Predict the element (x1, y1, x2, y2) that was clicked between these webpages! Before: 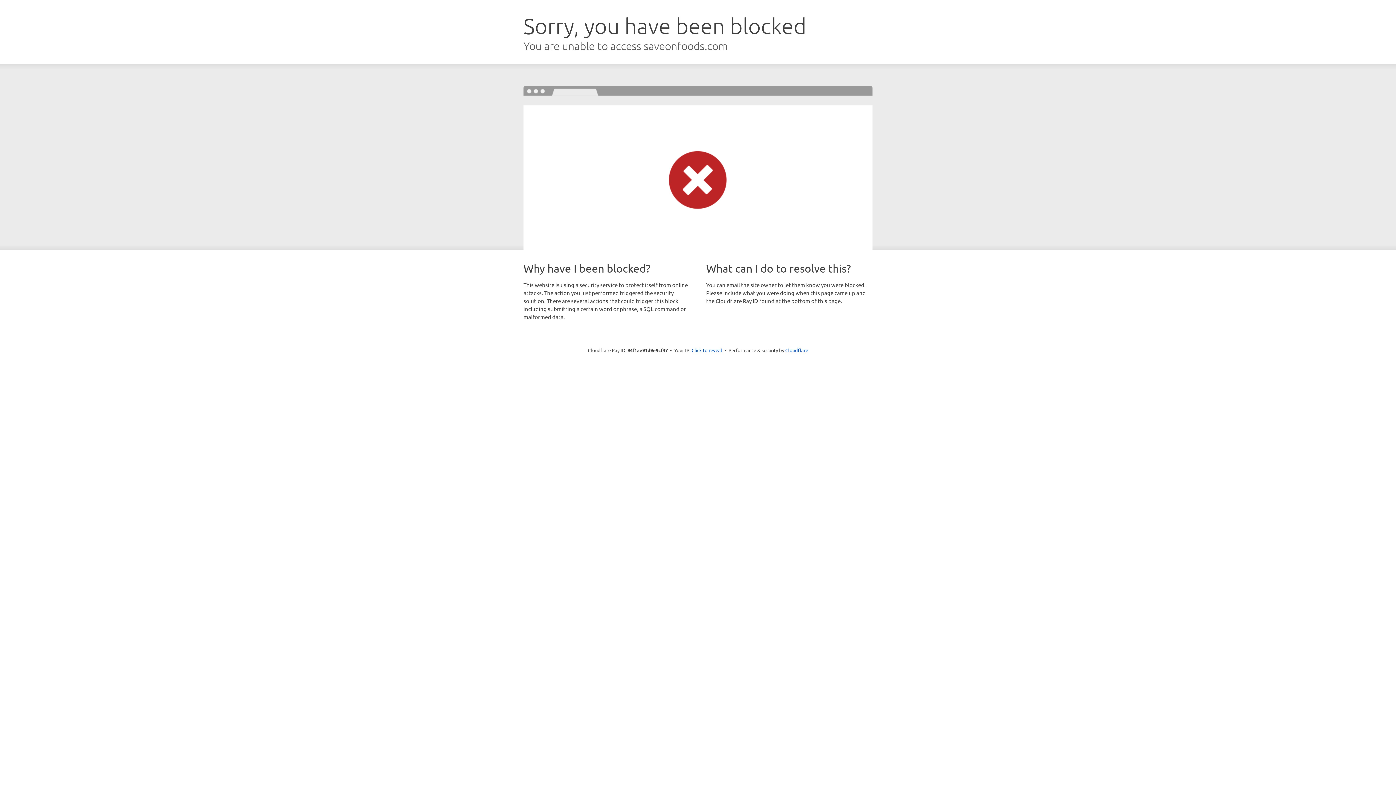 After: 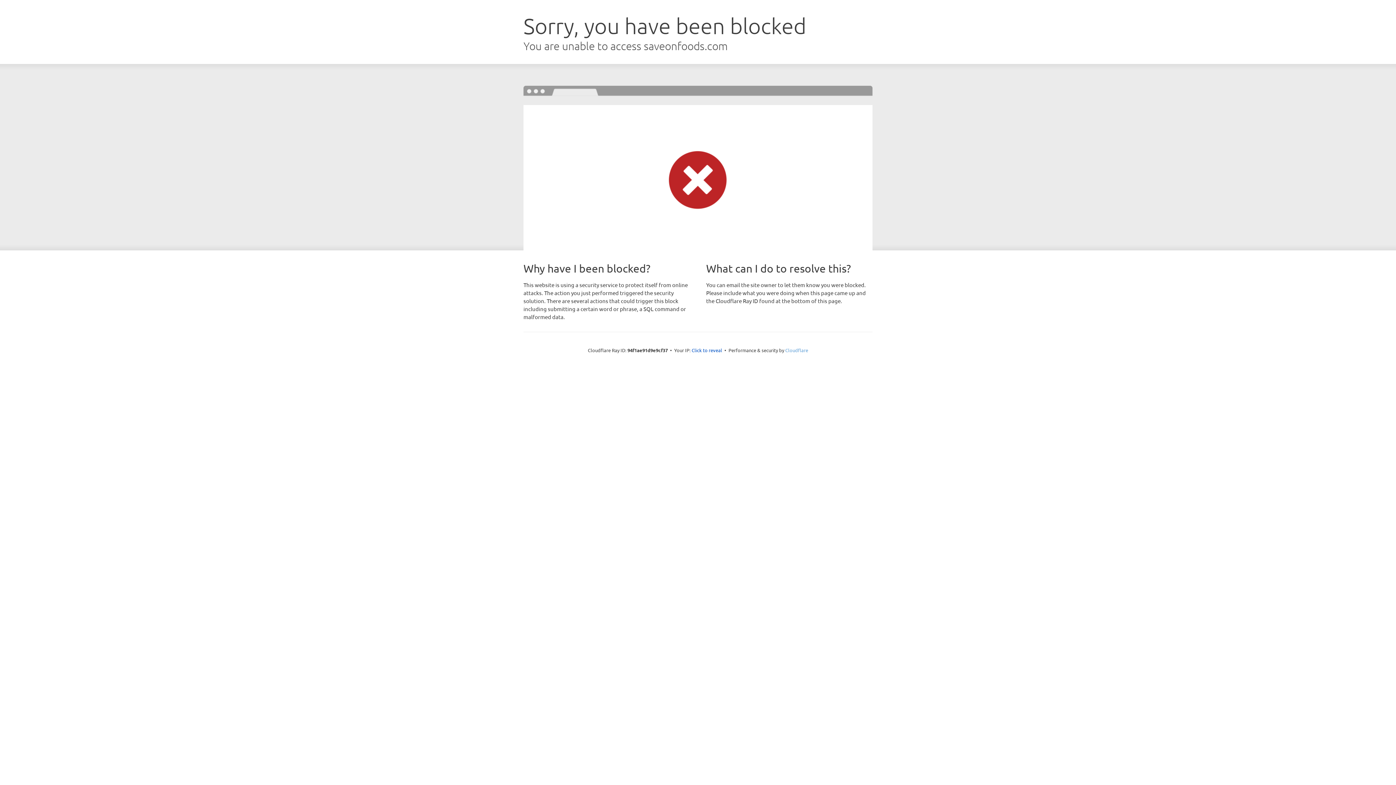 Action: bbox: (785, 347, 808, 353) label: Cloudflare